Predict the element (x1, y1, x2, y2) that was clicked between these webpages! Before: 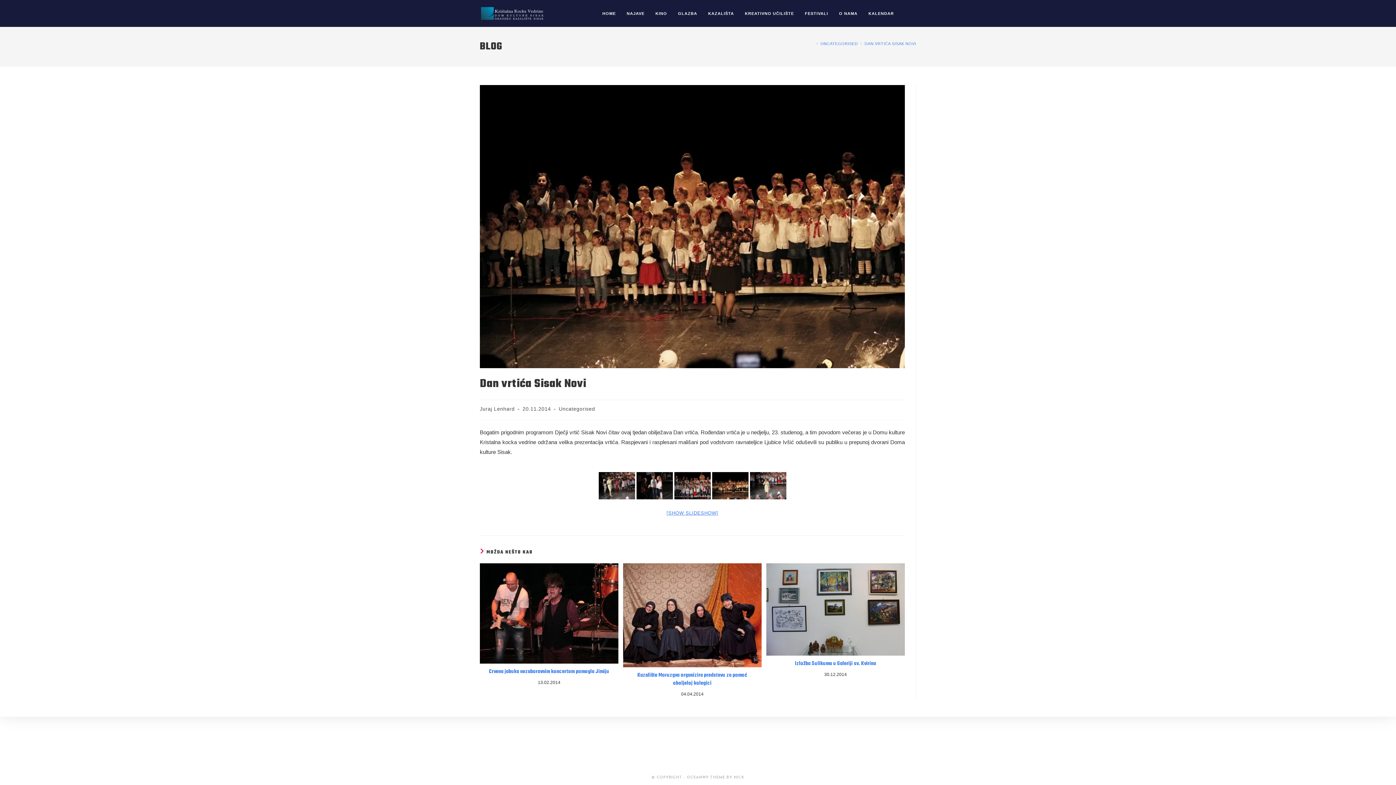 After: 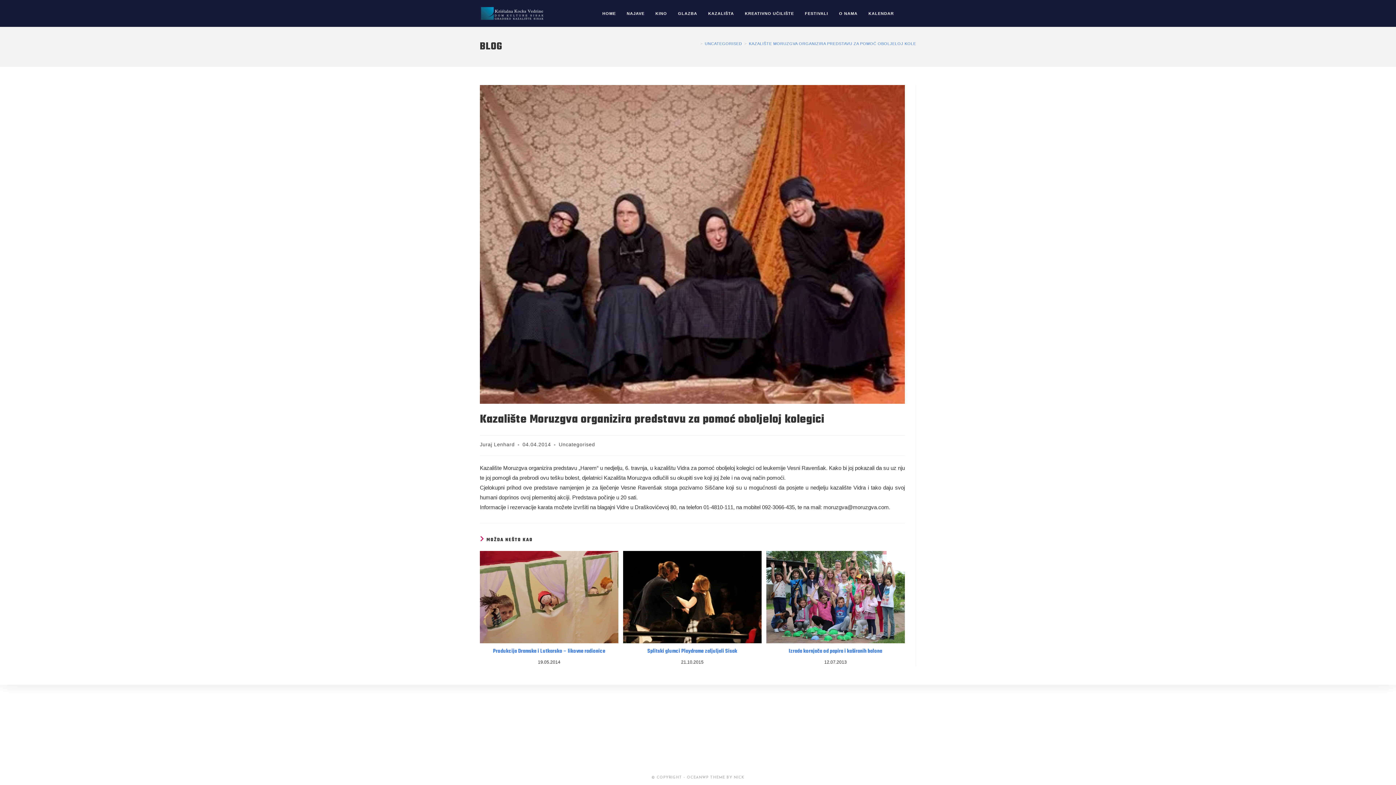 Action: bbox: (623, 563, 761, 667)